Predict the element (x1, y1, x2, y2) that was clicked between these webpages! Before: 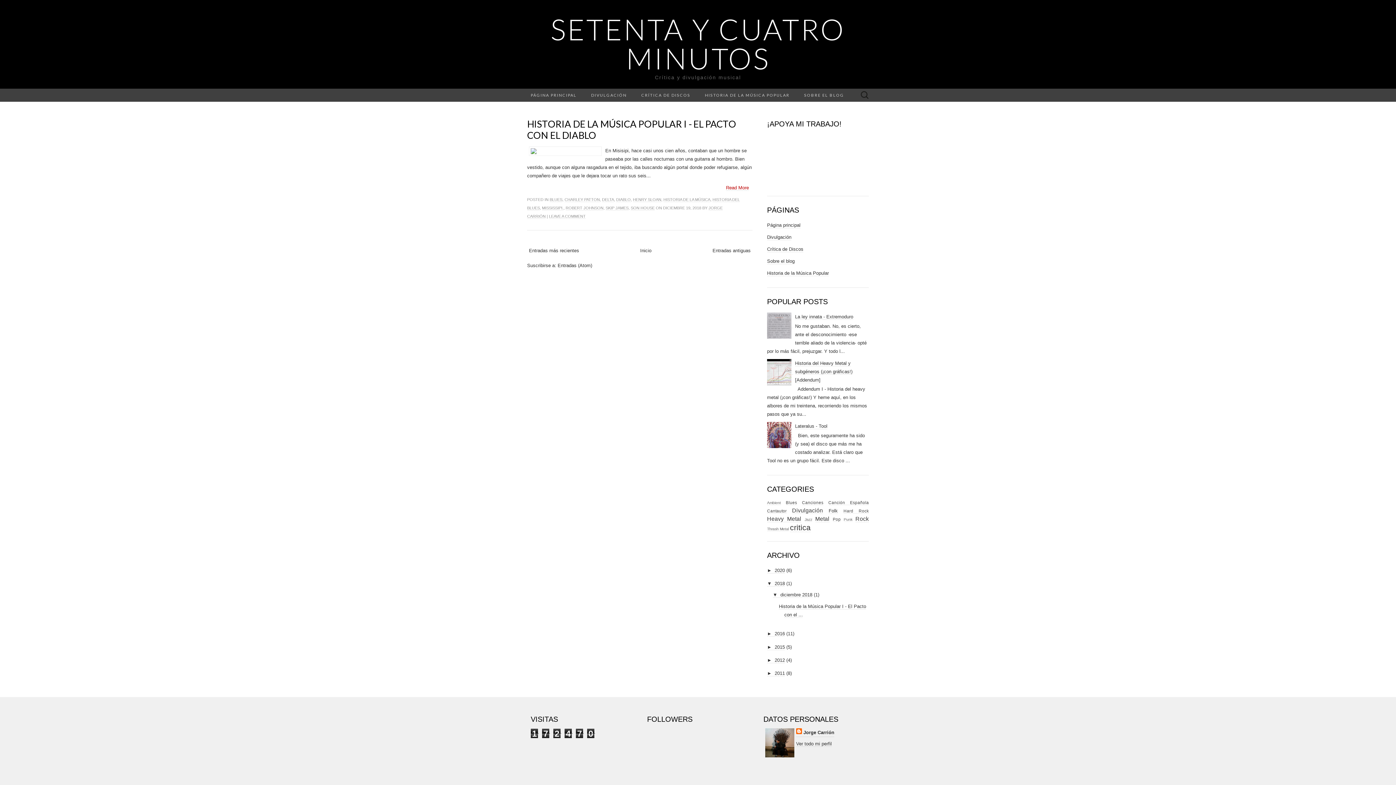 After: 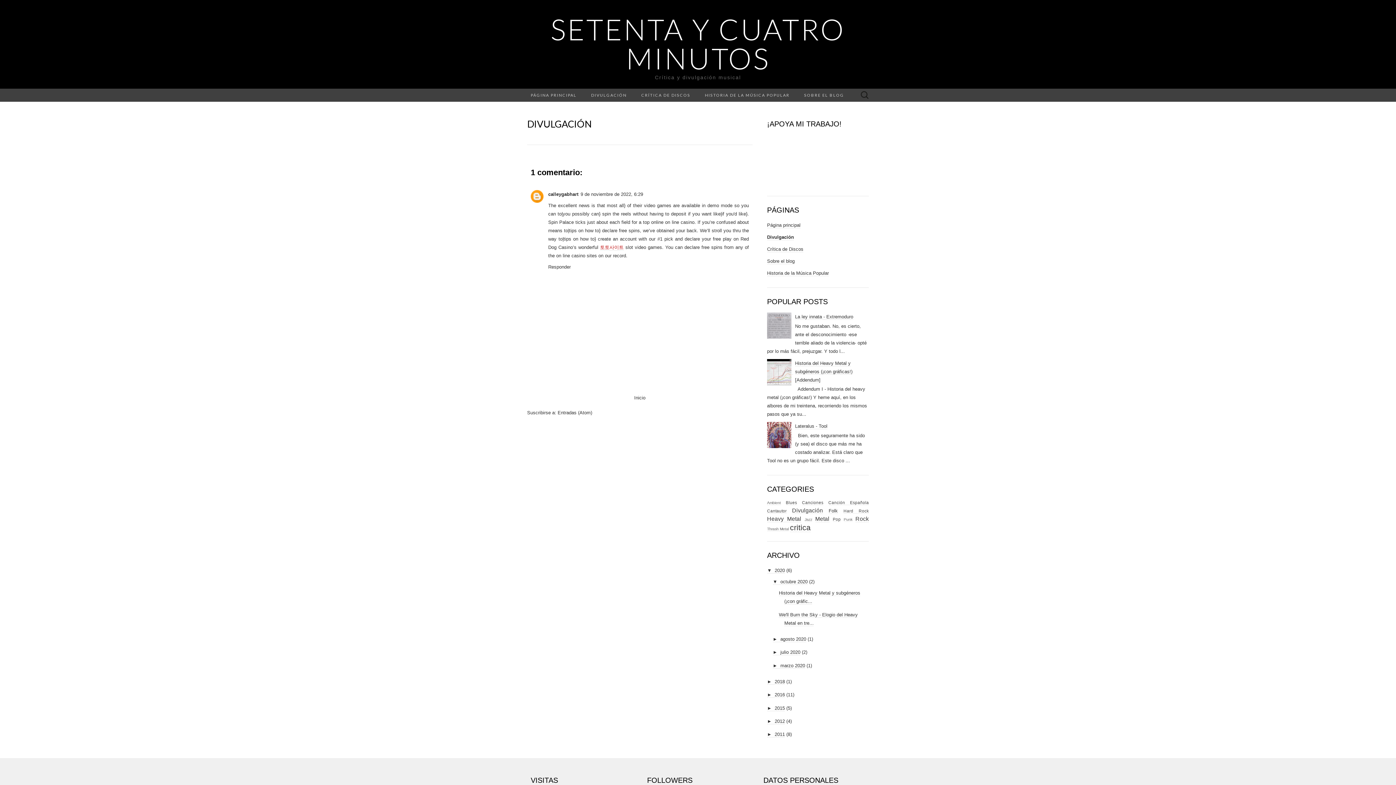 Action: label: Divulgación bbox: (767, 234, 791, 240)